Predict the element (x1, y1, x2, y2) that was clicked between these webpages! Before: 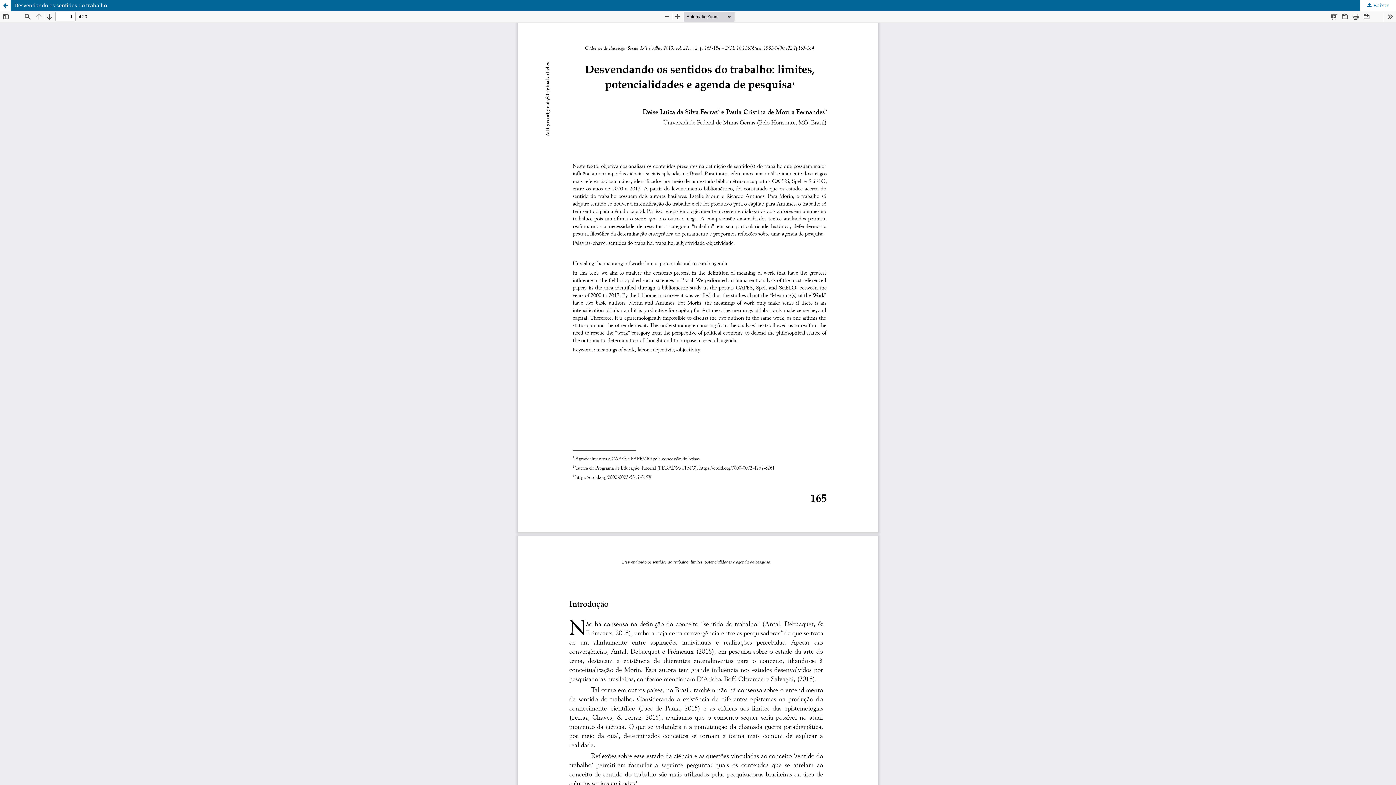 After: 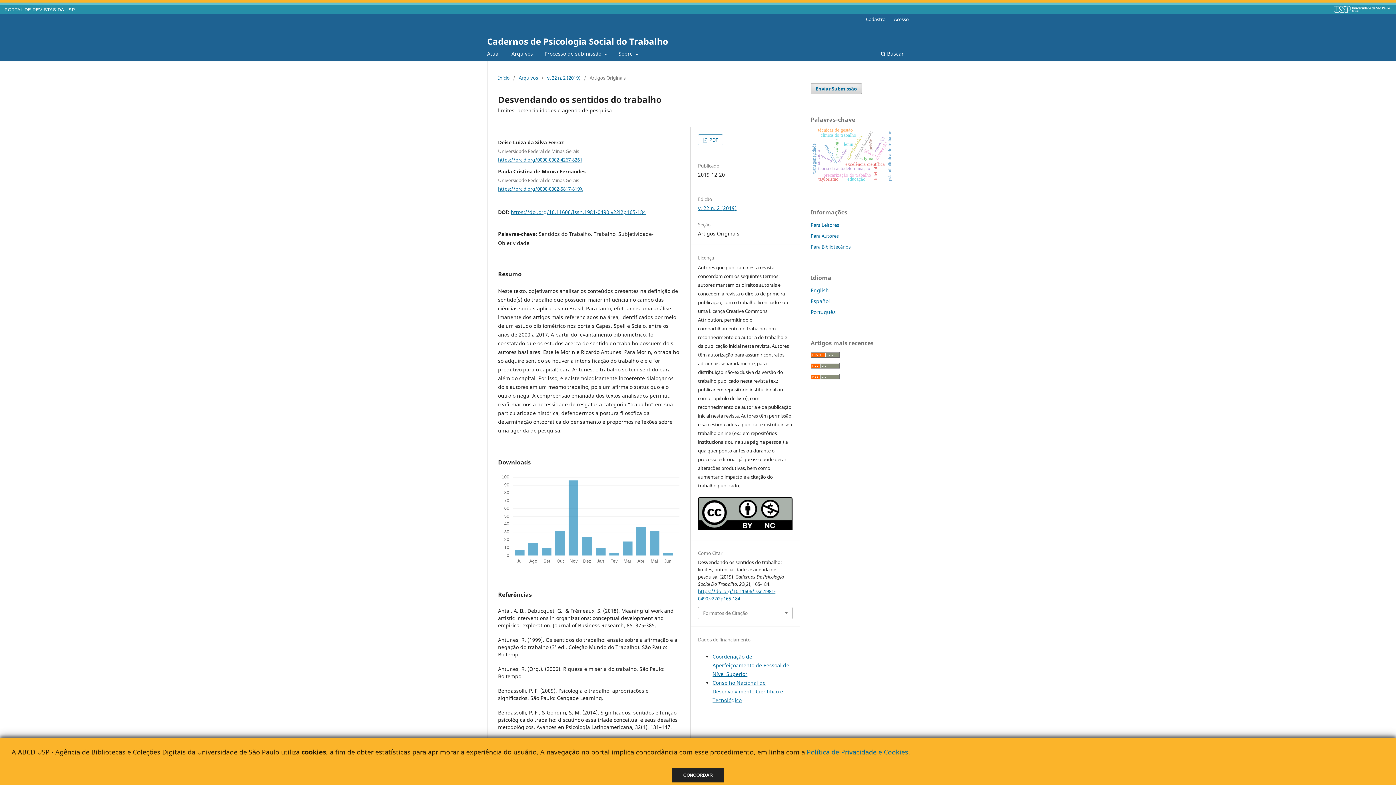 Action: bbox: (0, 0, 10, 10) label: Voltar aos Detalhes do Artigo